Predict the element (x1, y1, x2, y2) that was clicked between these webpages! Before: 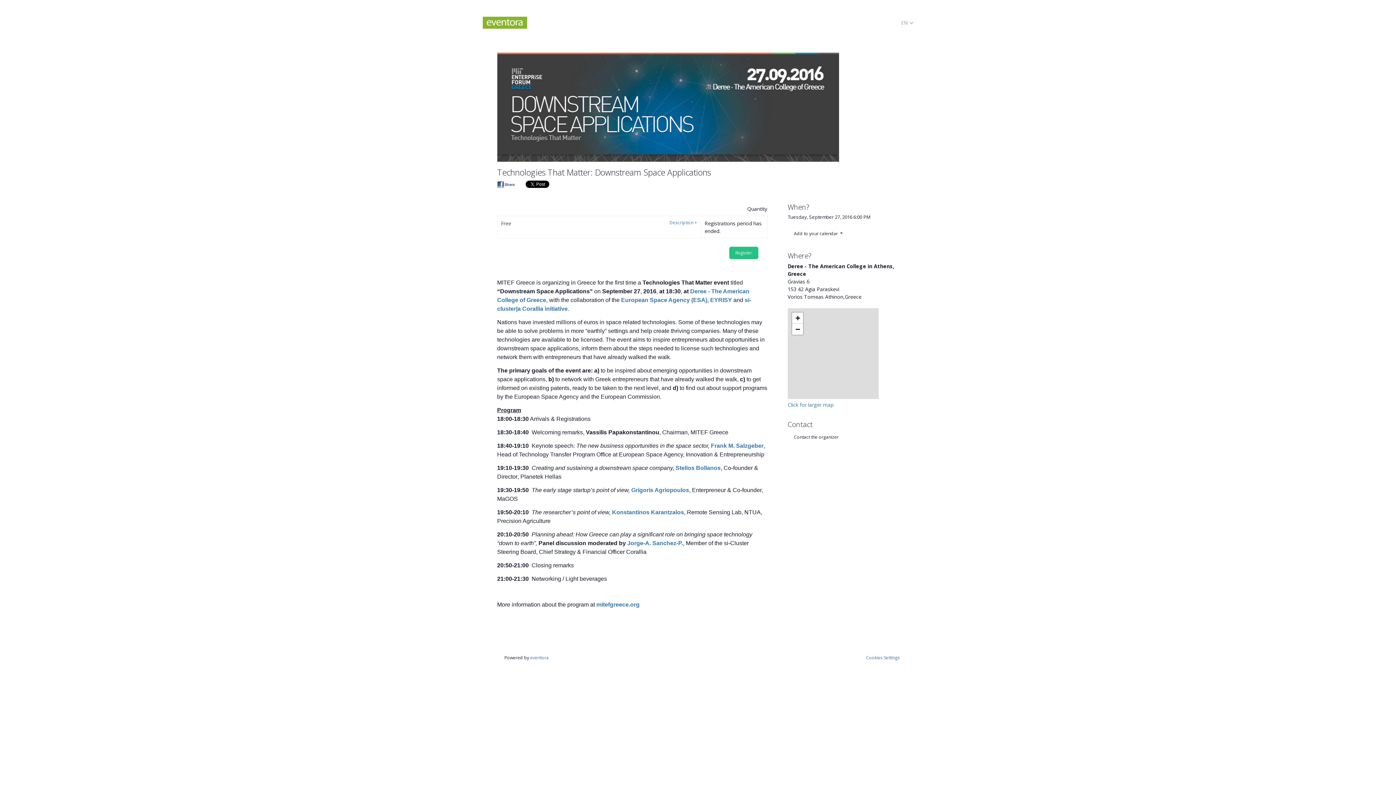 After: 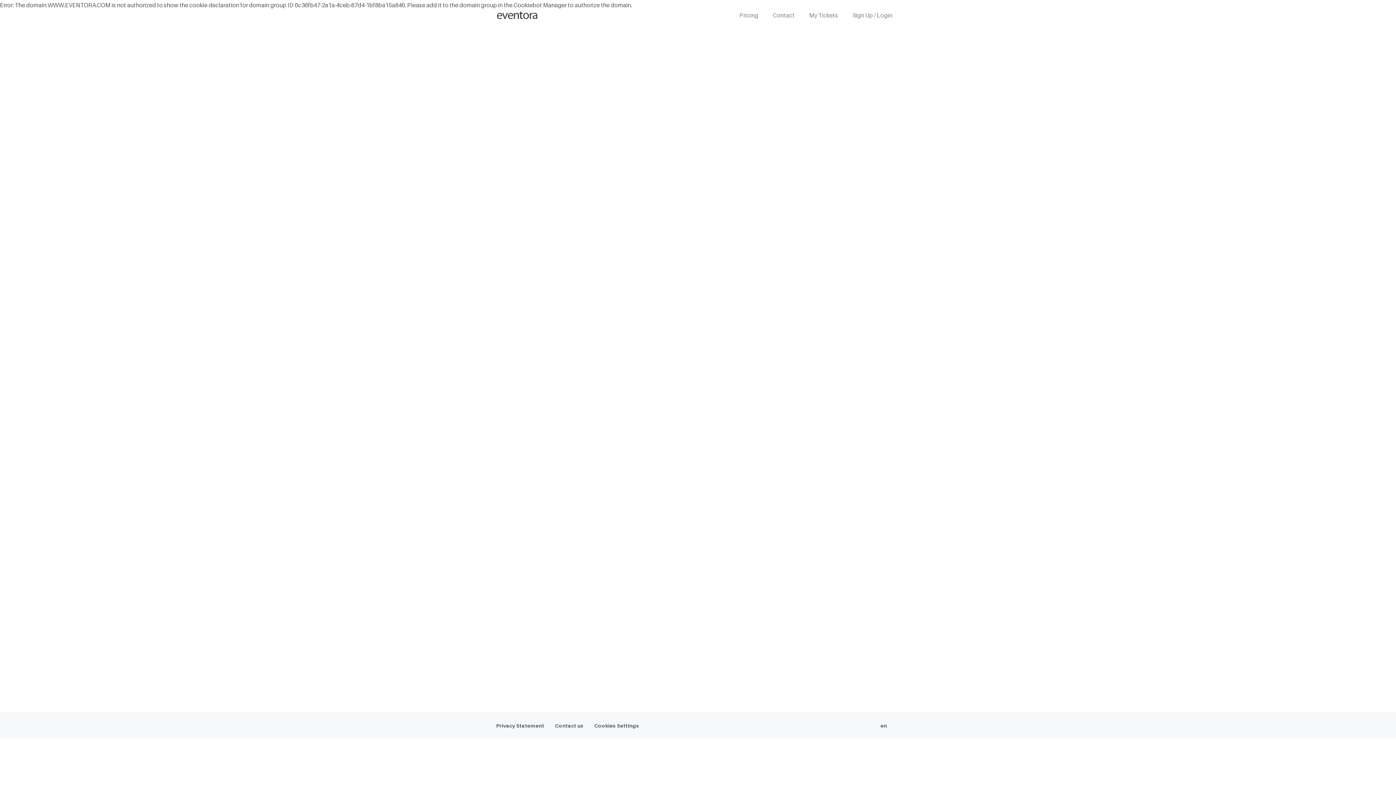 Action: bbox: (866, 654, 900, 661) label: Cookies Settings